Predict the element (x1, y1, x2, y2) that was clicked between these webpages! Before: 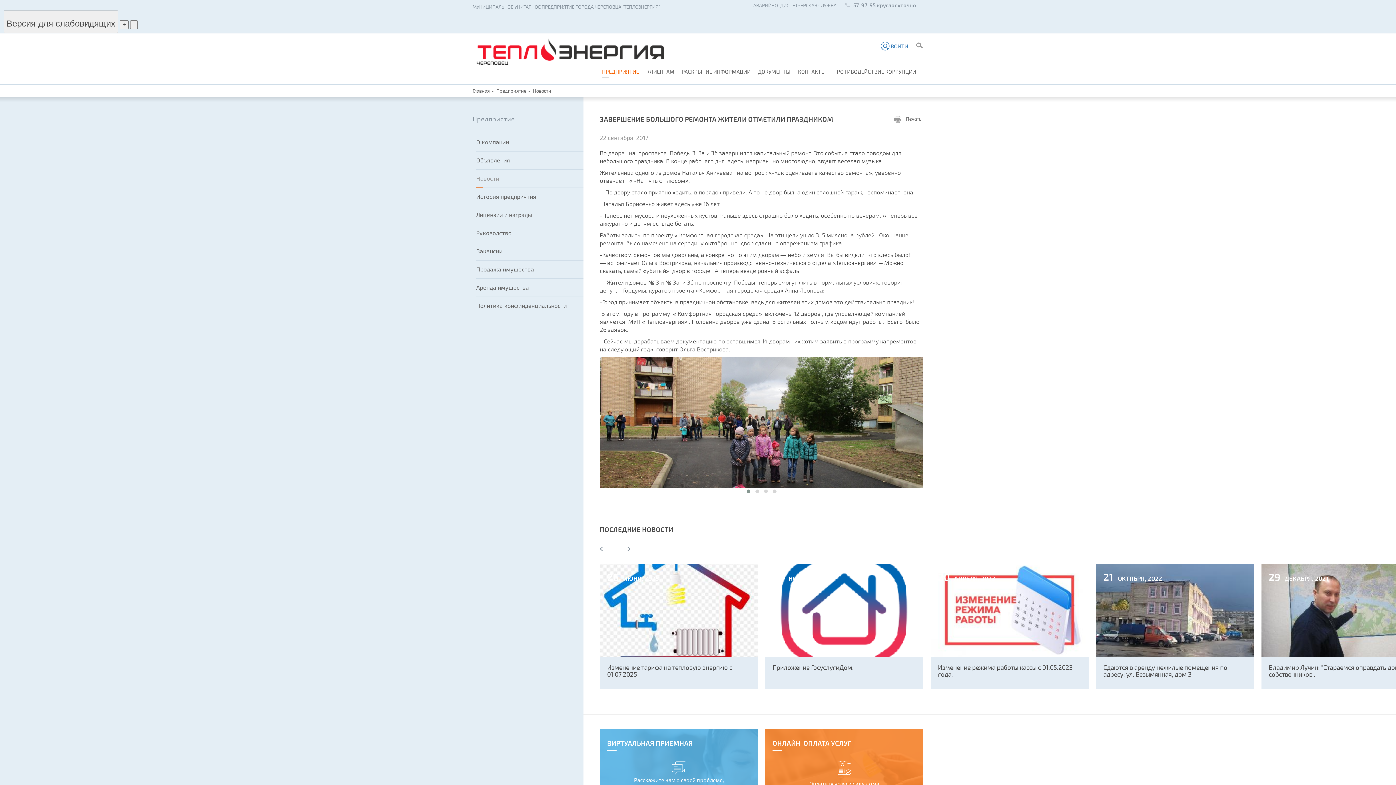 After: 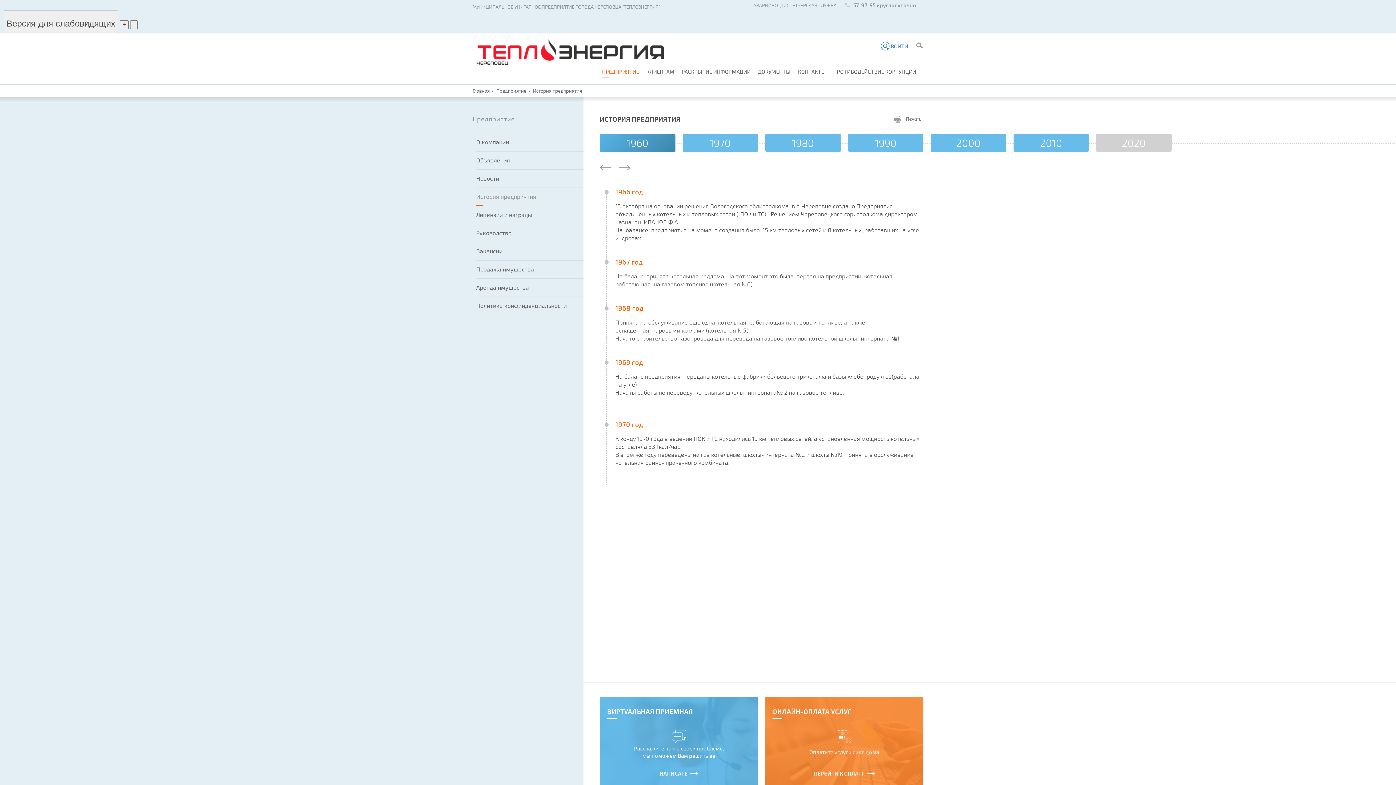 Action: label: История предприятия bbox: (476, 188, 583, 206)